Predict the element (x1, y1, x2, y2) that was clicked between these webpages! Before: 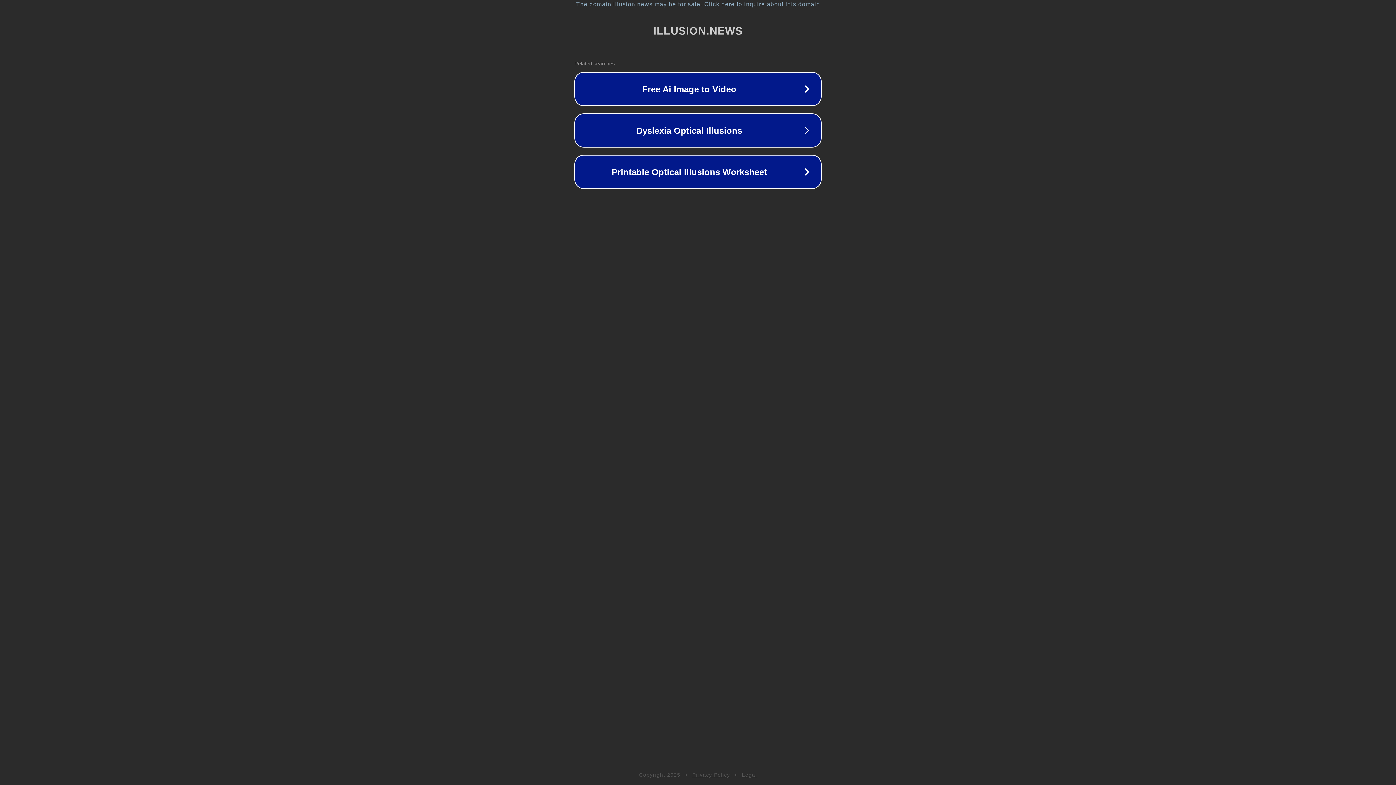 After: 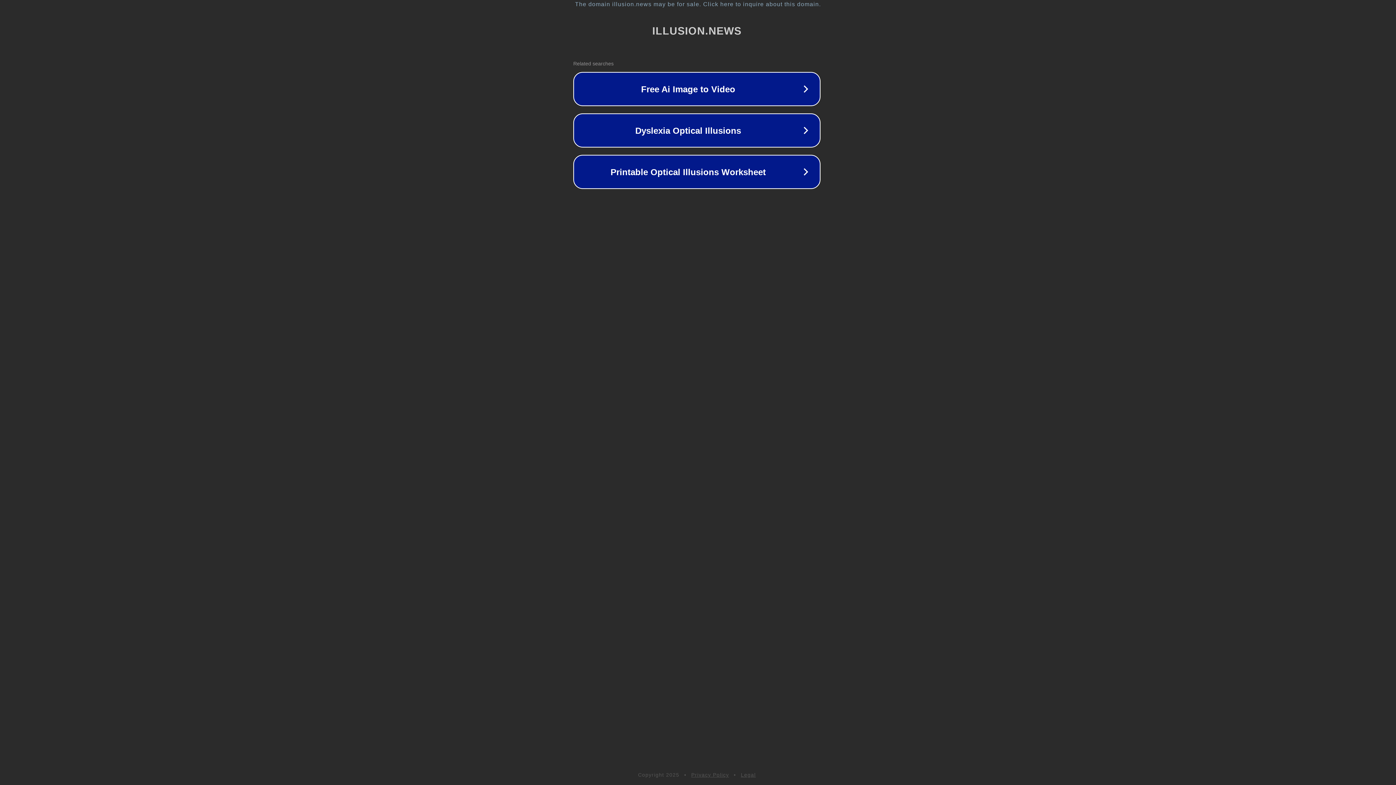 Action: label: The domain illusion.news may be for sale. Click here to inquire about this domain. bbox: (1, 1, 1397, 7)